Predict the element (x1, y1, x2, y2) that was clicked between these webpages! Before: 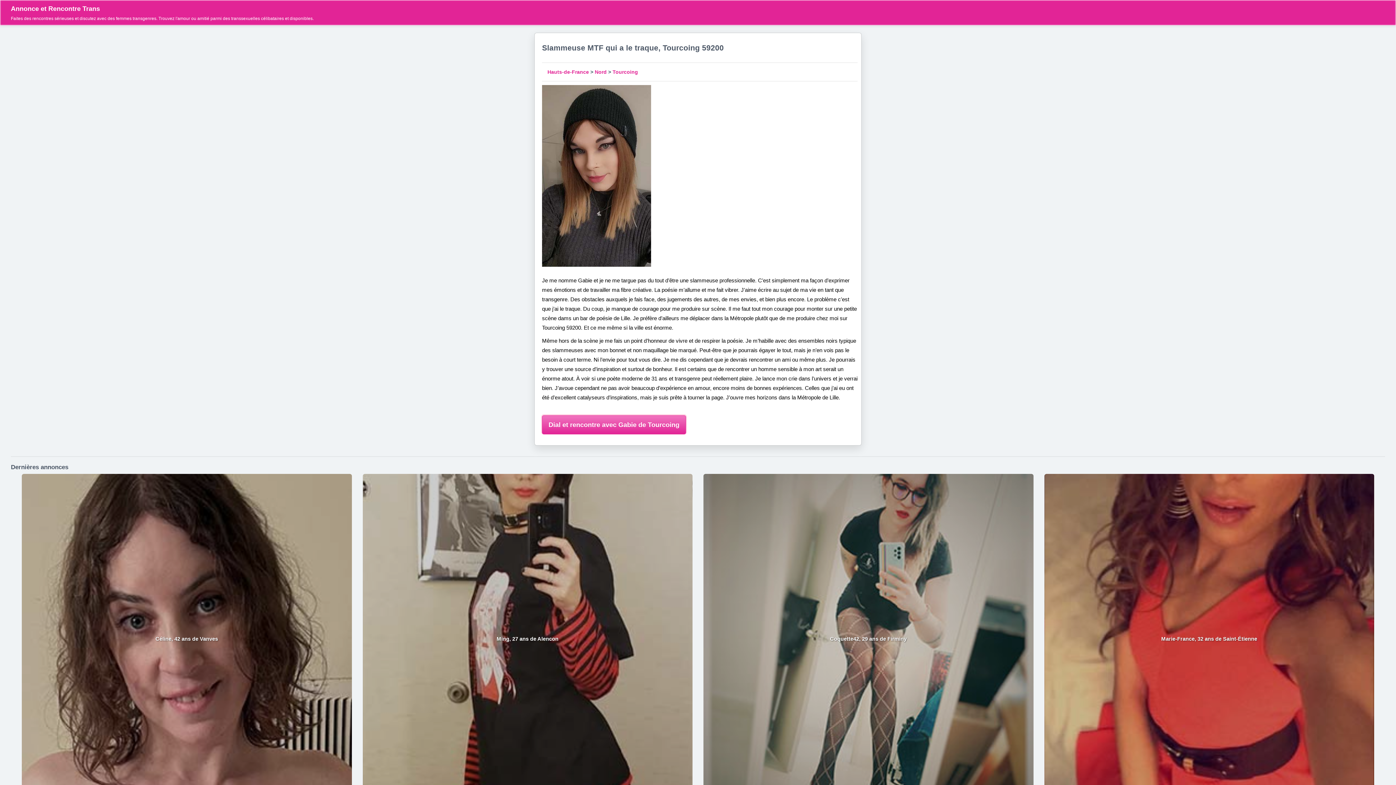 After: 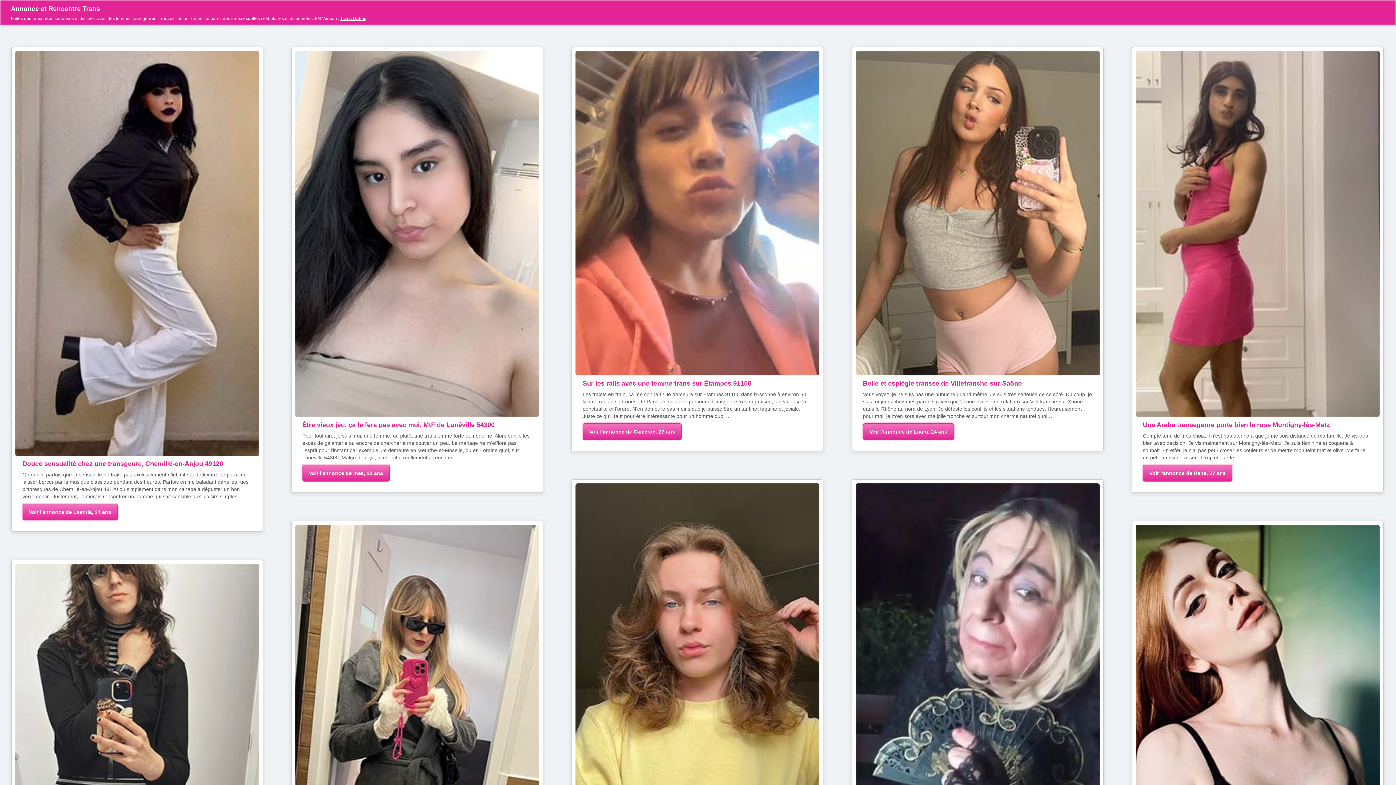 Action: label: Annonce et Rencontre Trans bbox: (10, 5, 100, 12)